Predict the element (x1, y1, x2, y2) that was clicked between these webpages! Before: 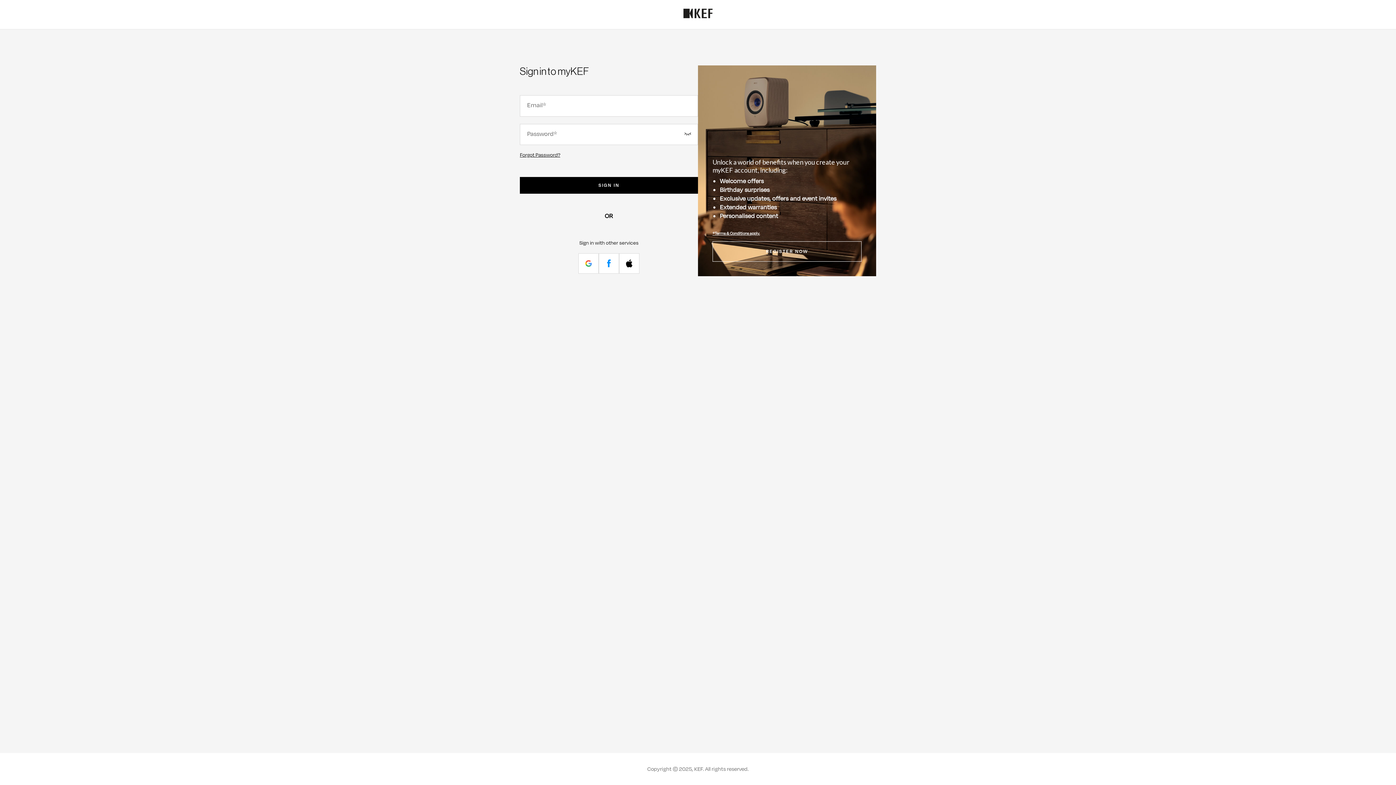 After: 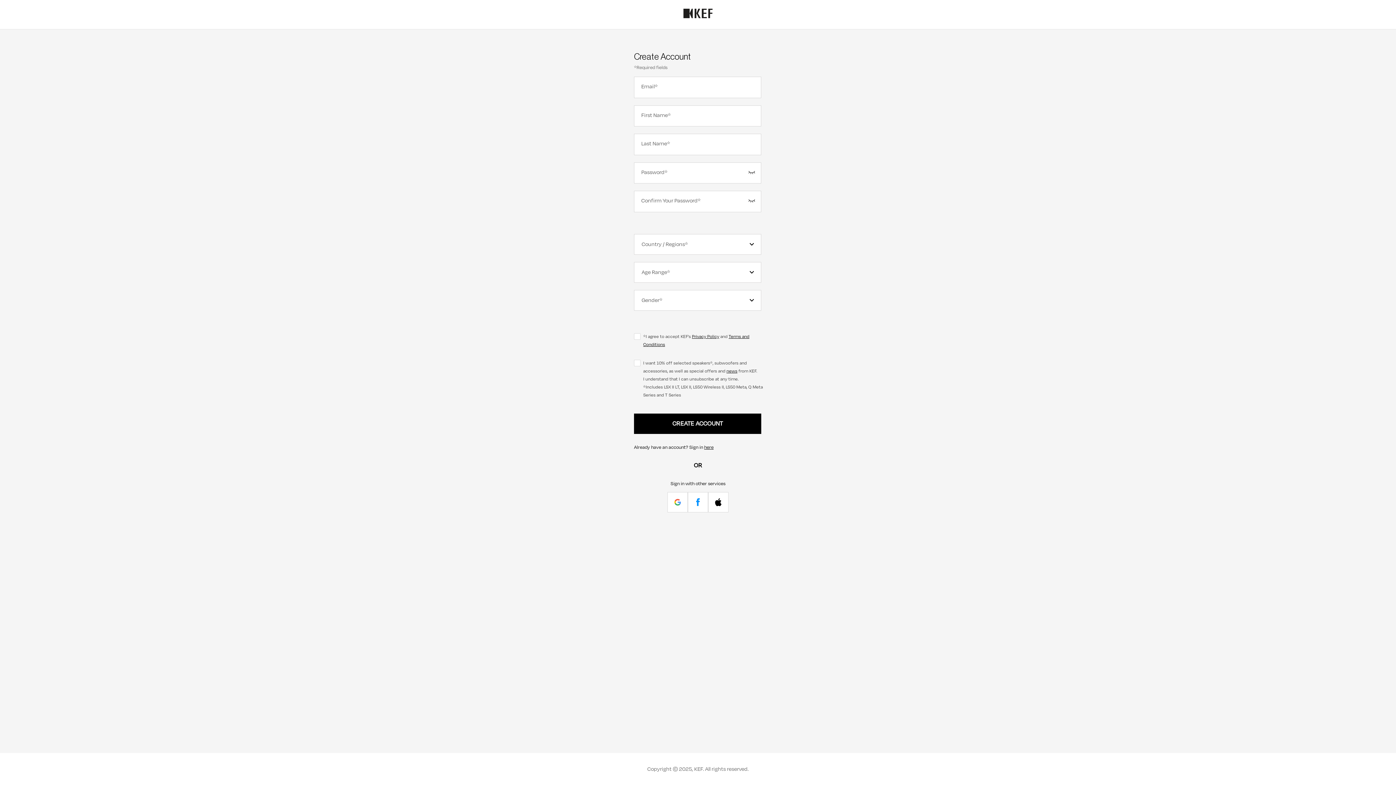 Action: bbox: (712, 241, 861, 261) label: REGISTER NOW